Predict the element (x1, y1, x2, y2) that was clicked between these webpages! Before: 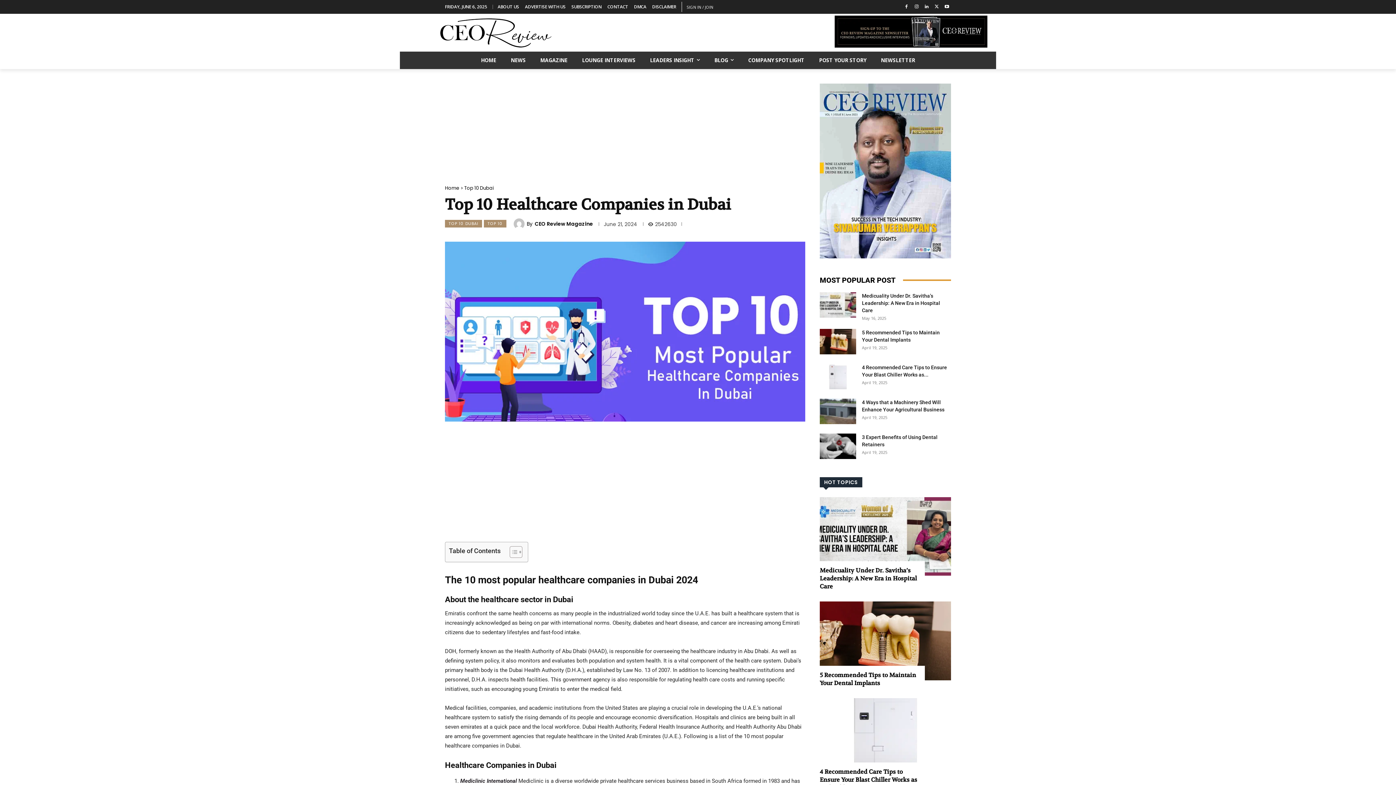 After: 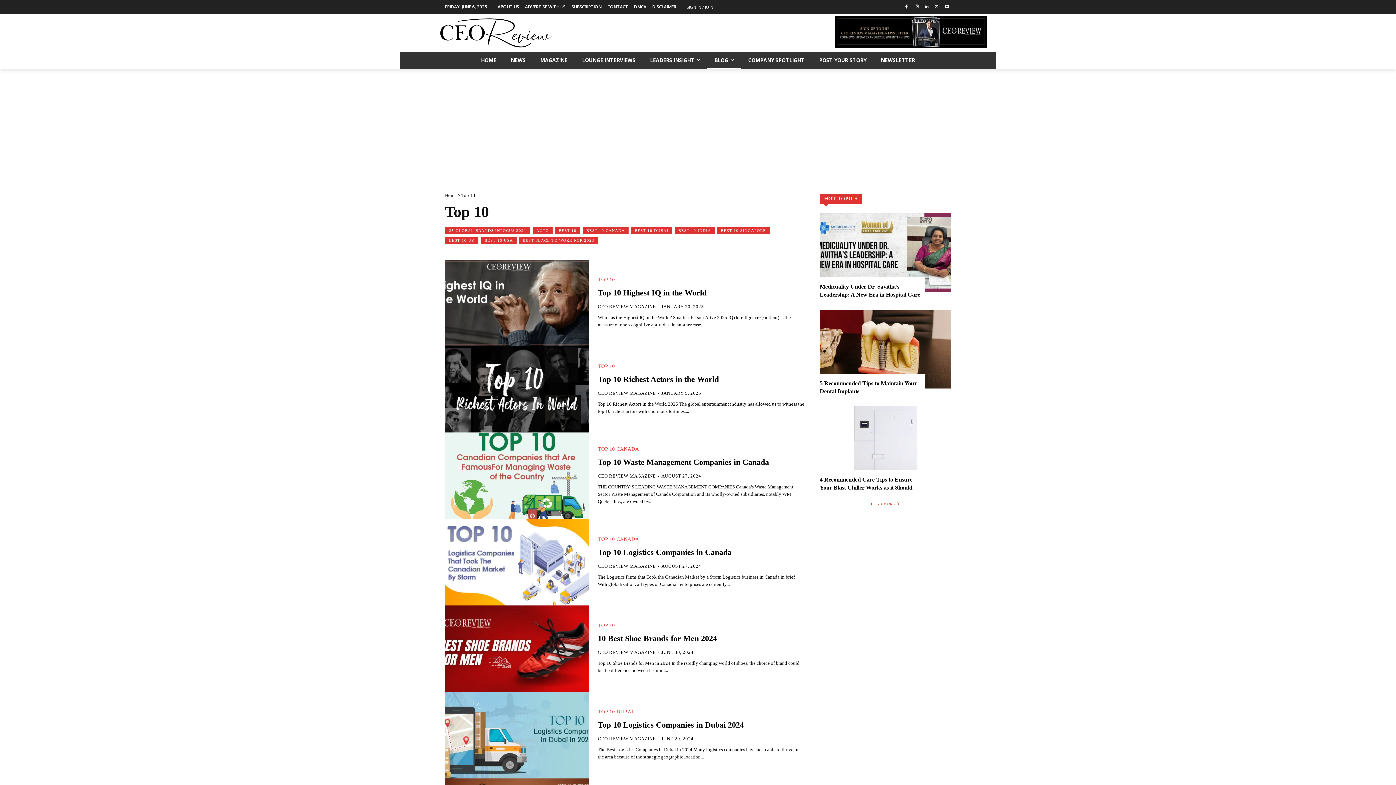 Action: bbox: (484, 219, 506, 227) label: TOP 10